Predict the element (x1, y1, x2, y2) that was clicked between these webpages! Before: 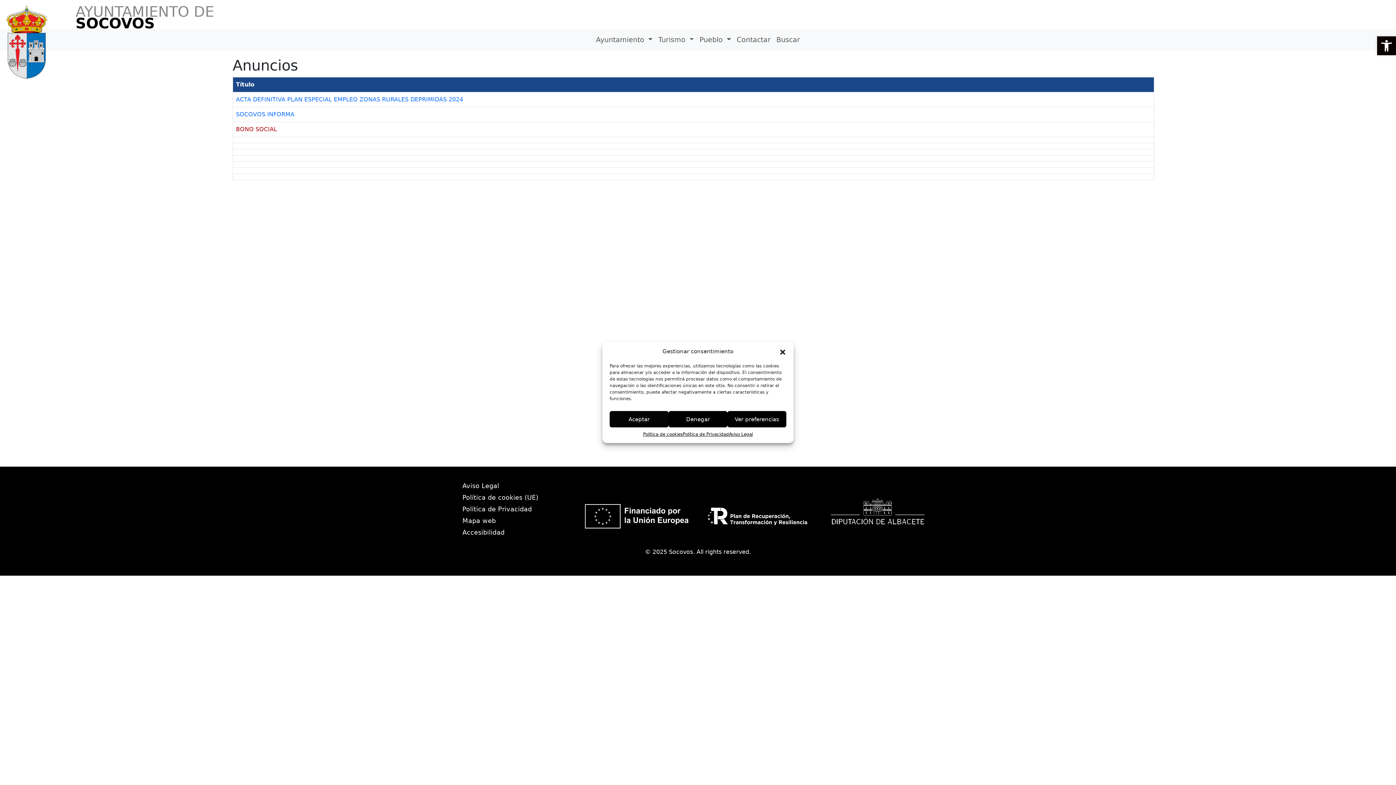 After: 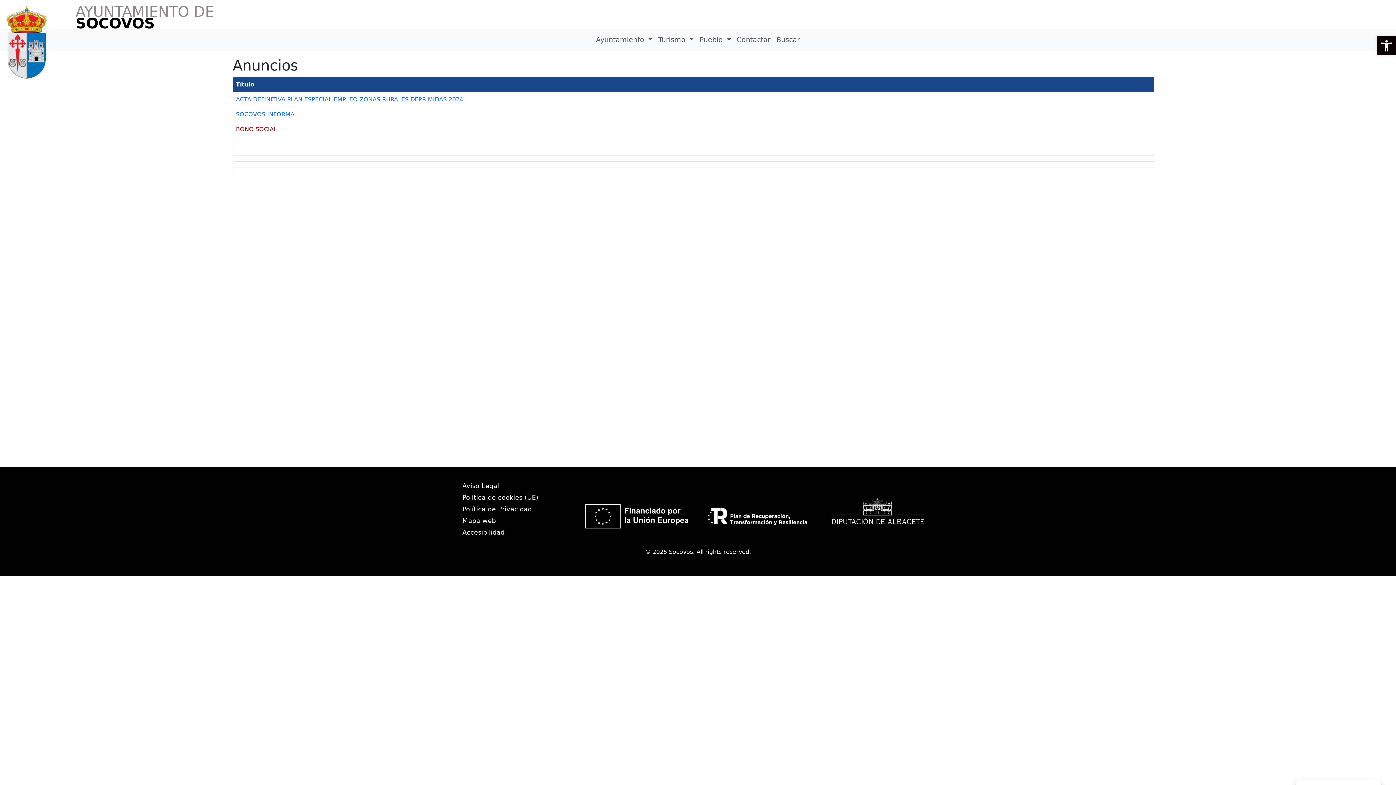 Action: label: Cerrar ventana bbox: (779, 348, 786, 355)